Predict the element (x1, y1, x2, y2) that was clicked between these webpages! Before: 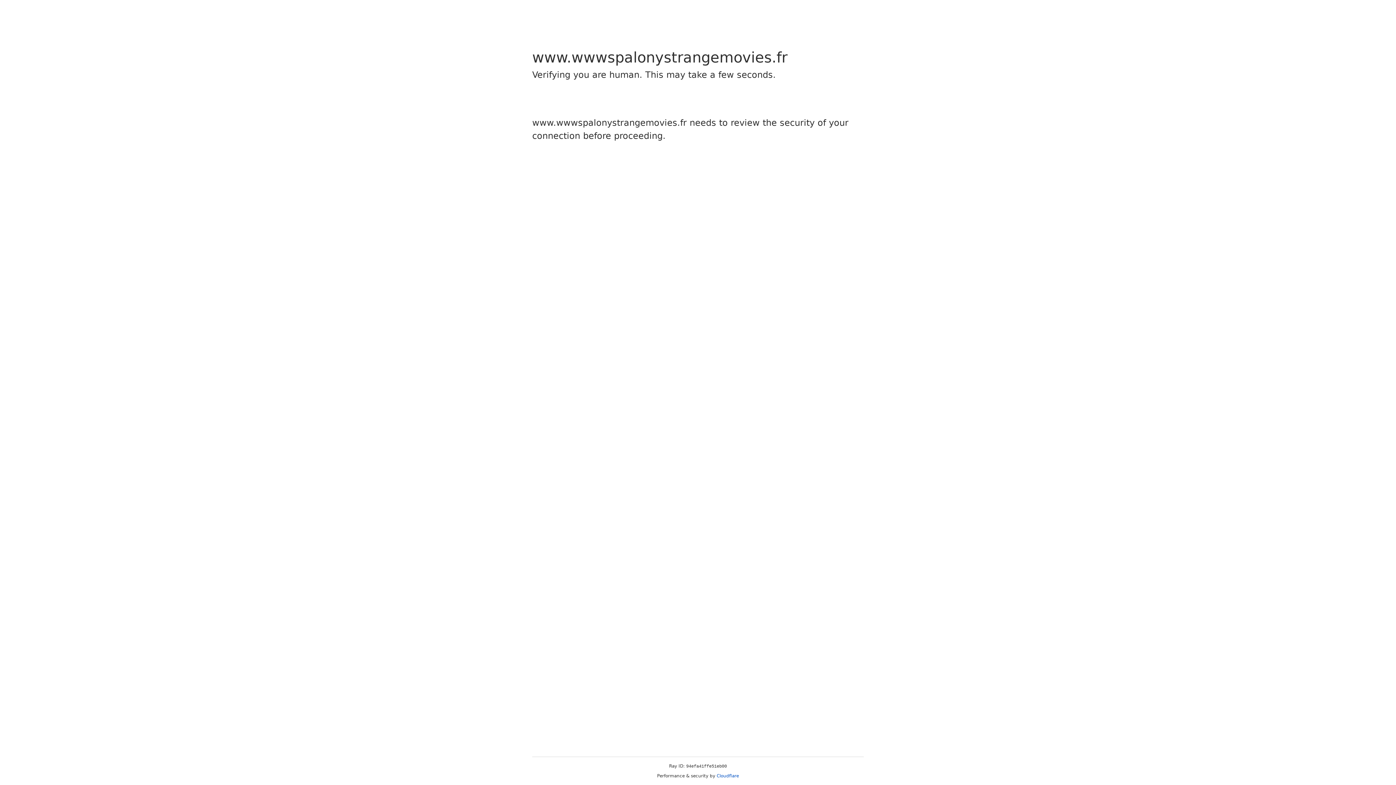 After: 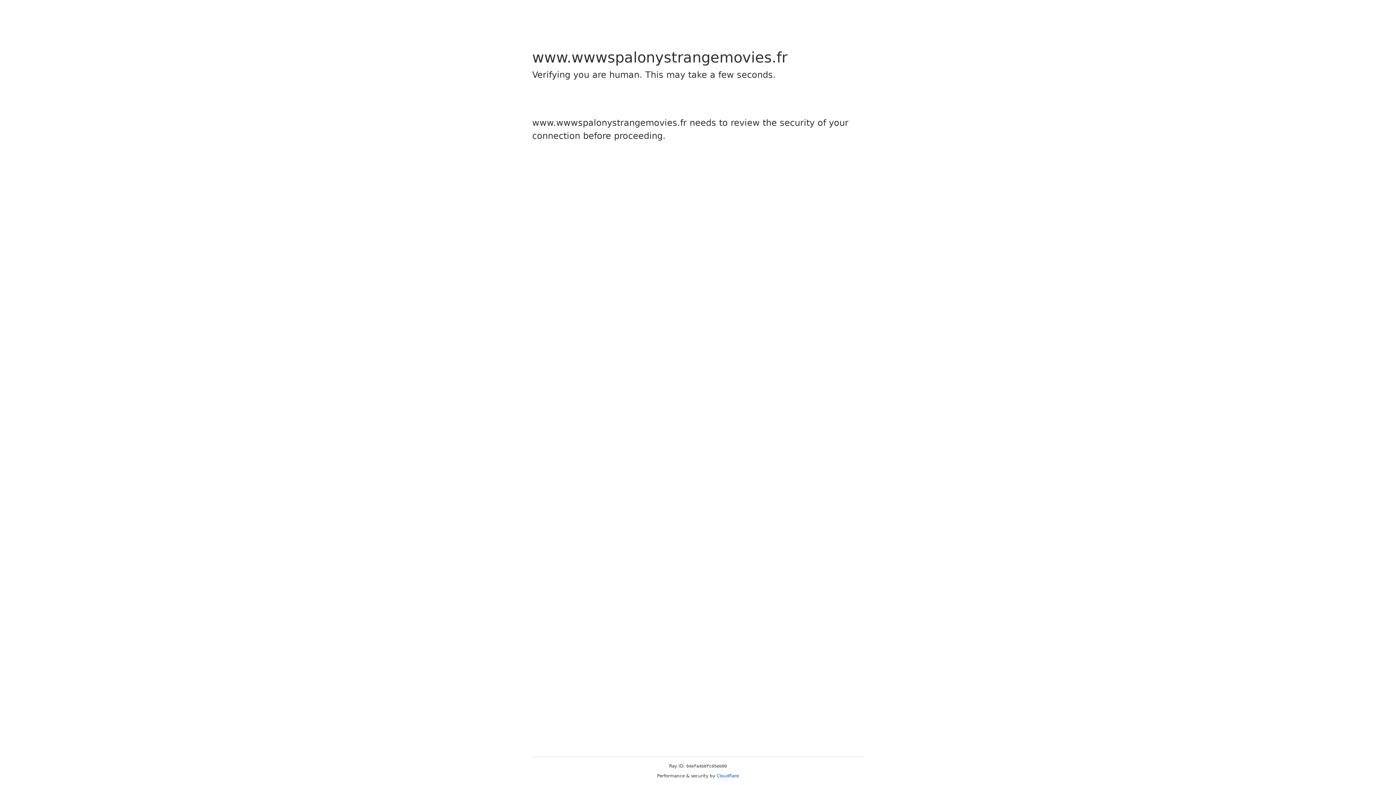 Action: label: Cloudflare bbox: (716, 773, 739, 778)